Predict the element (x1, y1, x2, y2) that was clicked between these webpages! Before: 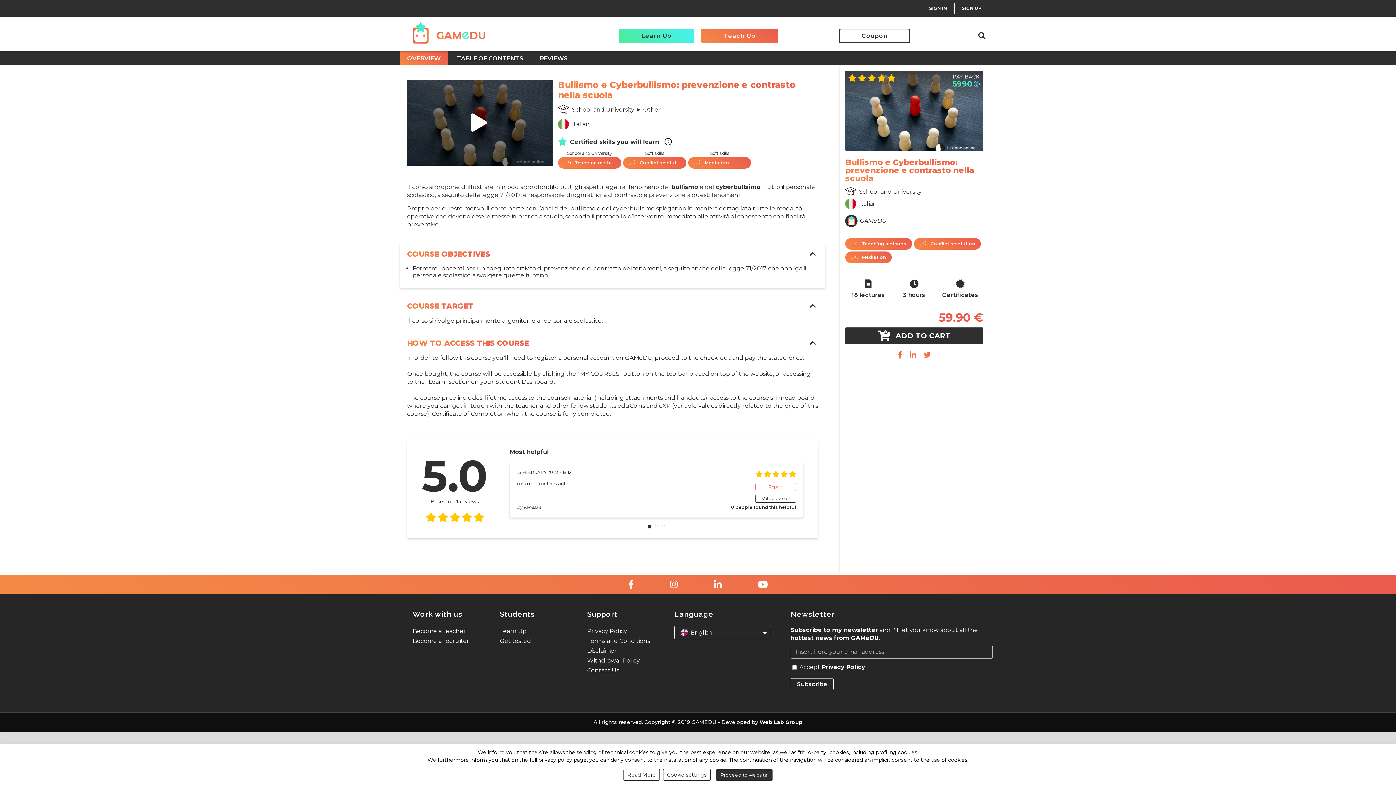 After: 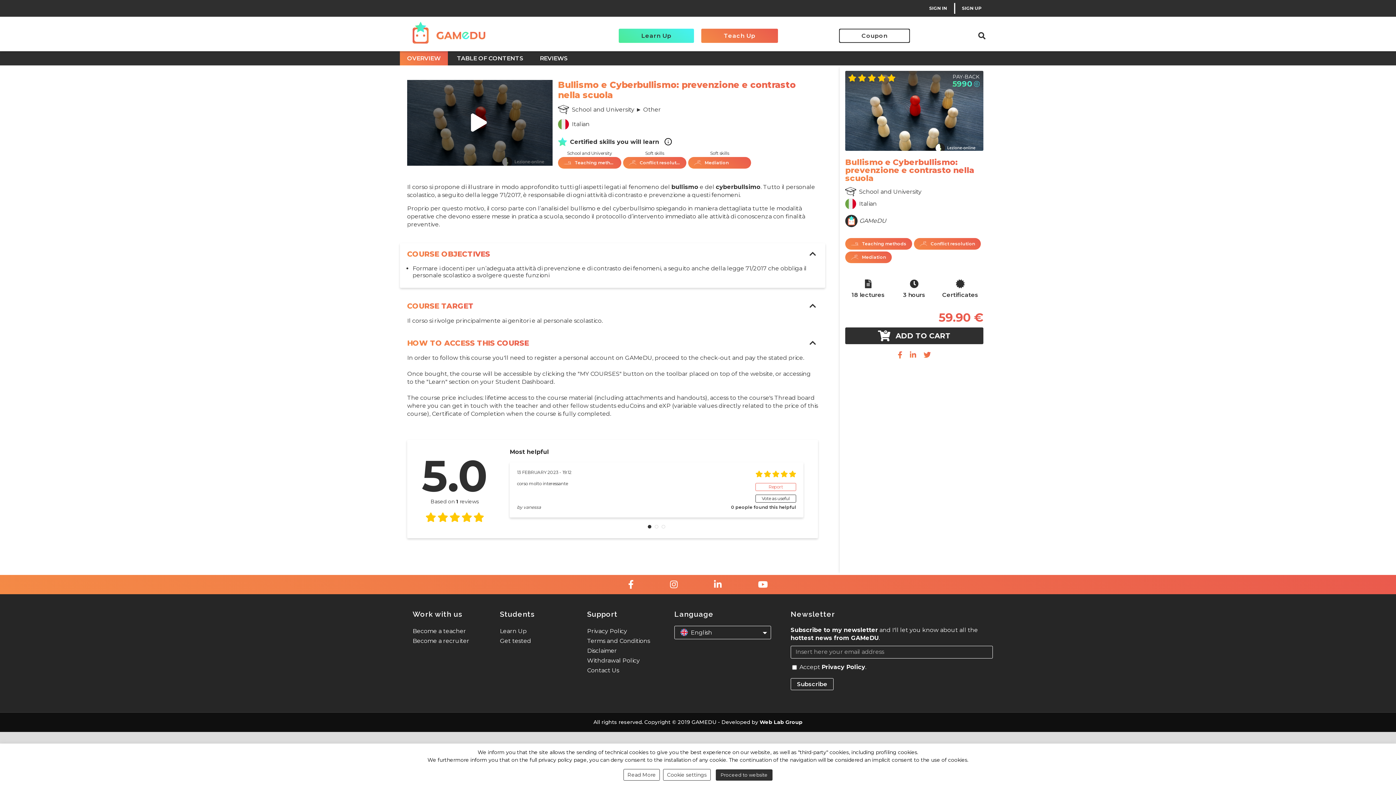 Action: bbox: (670, 582, 714, 589)